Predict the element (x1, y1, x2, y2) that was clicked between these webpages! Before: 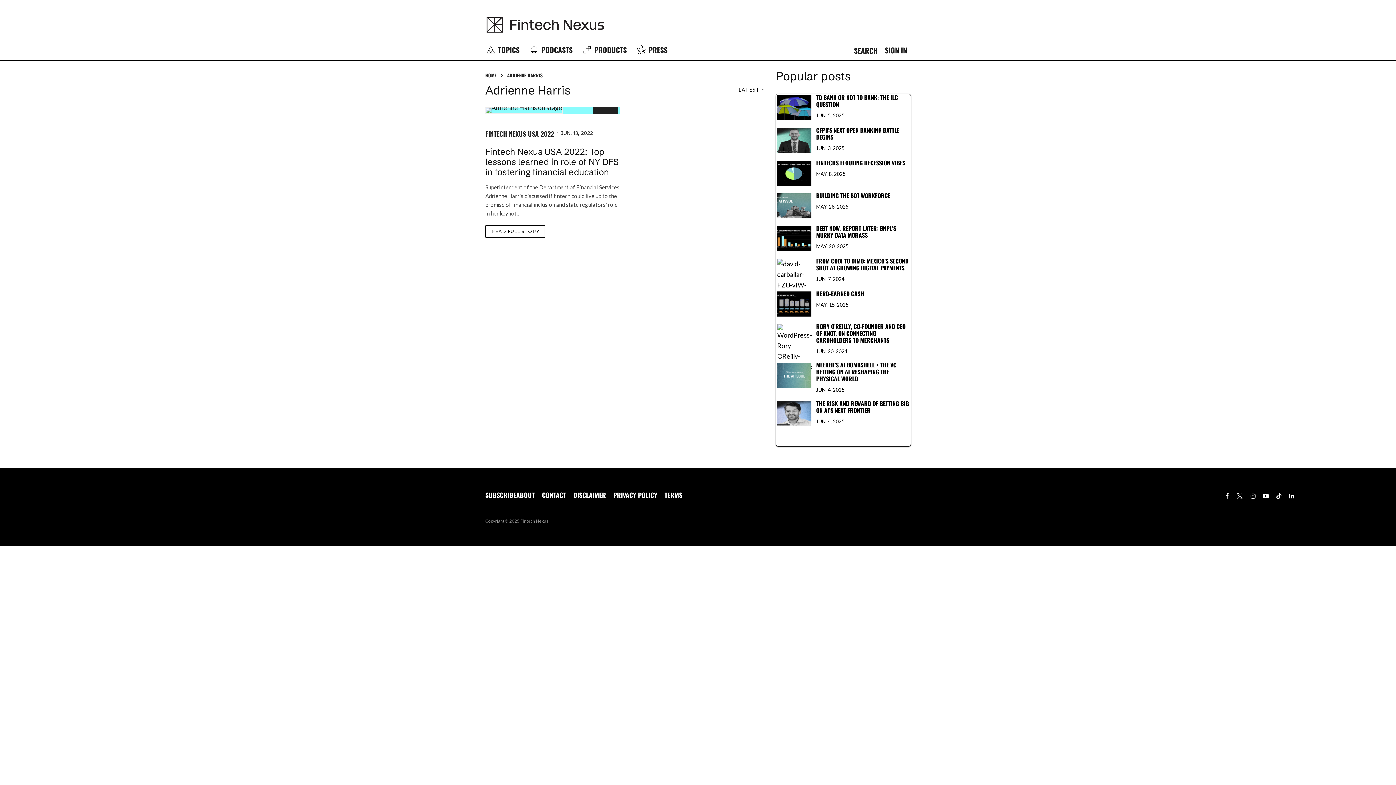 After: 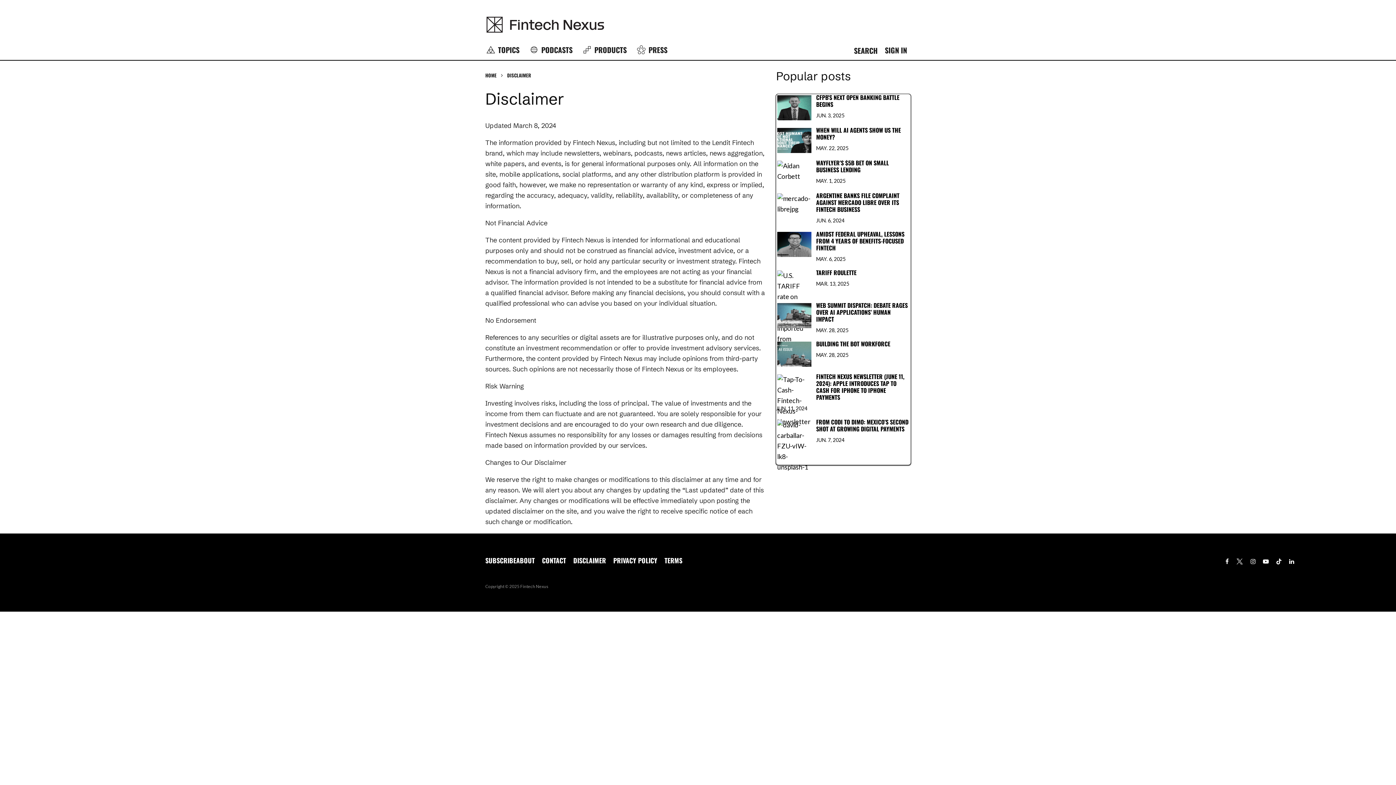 Action: bbox: (573, 490, 606, 500) label: DISCLAIMER